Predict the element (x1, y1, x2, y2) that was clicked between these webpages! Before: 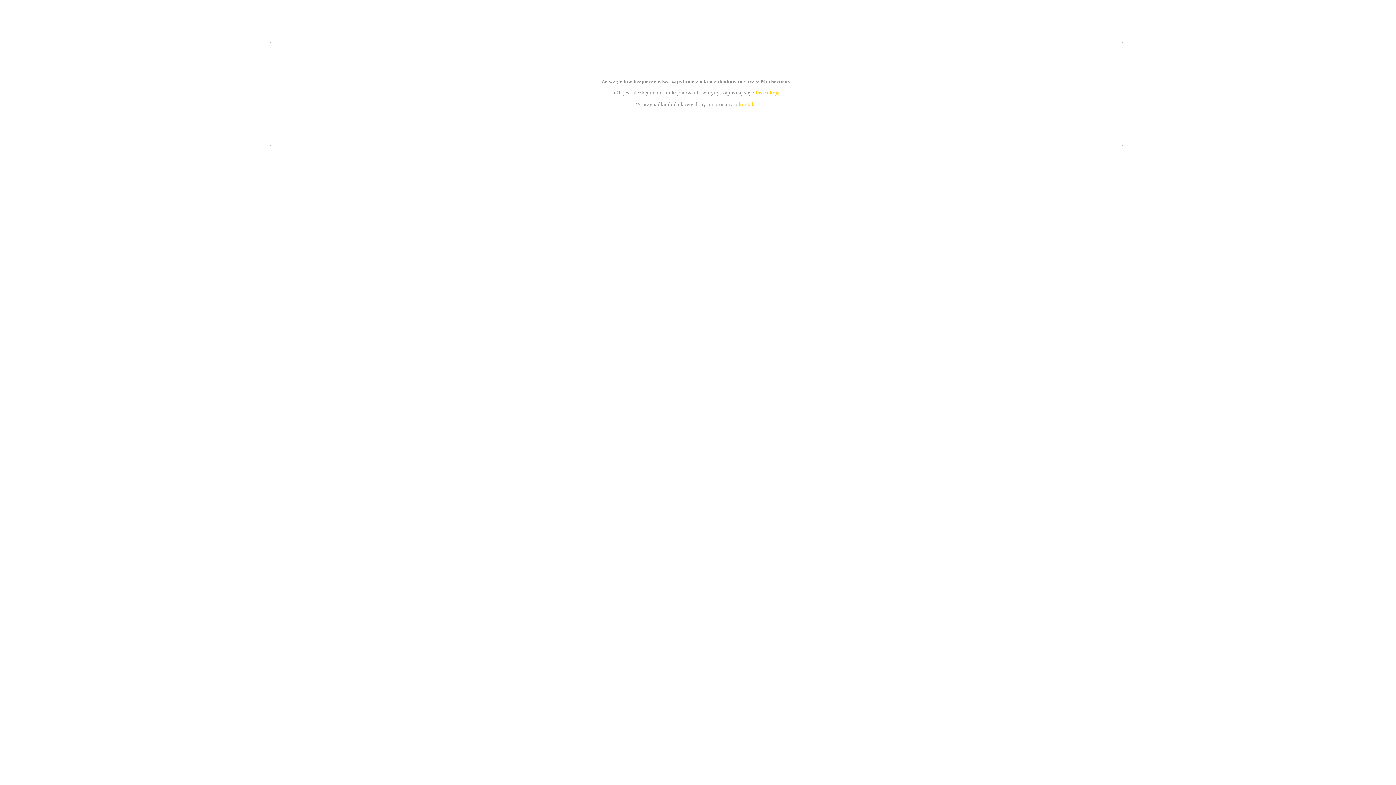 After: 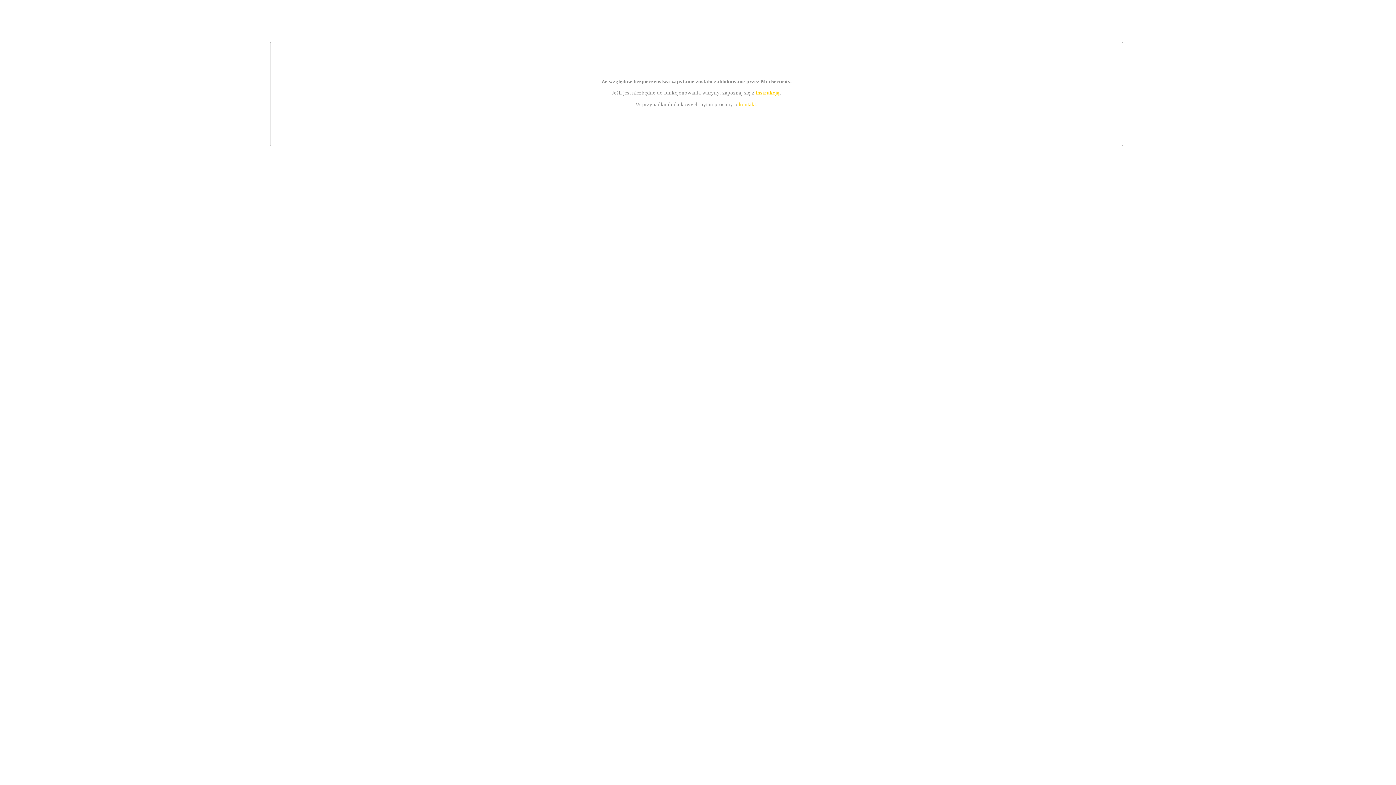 Action: label: kontakt bbox: (739, 101, 756, 107)